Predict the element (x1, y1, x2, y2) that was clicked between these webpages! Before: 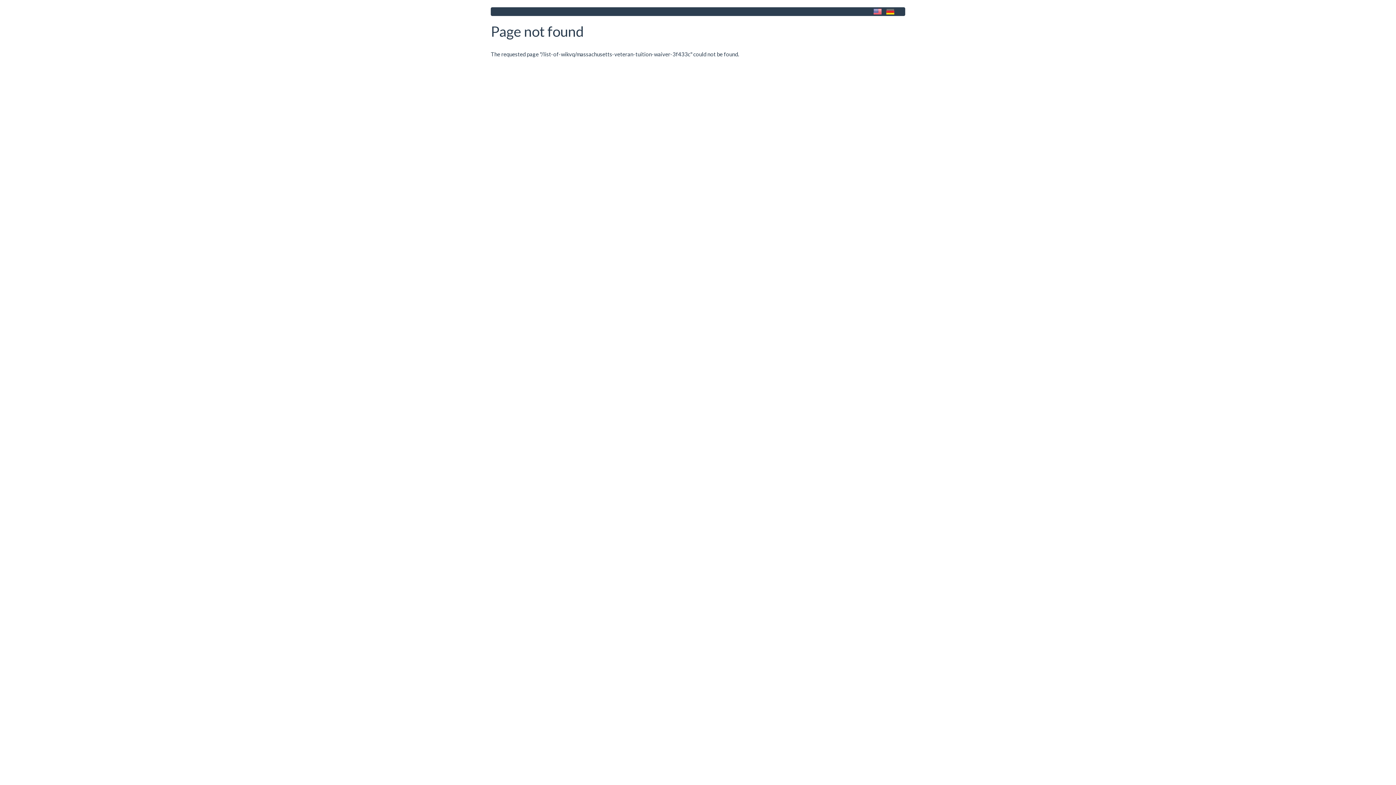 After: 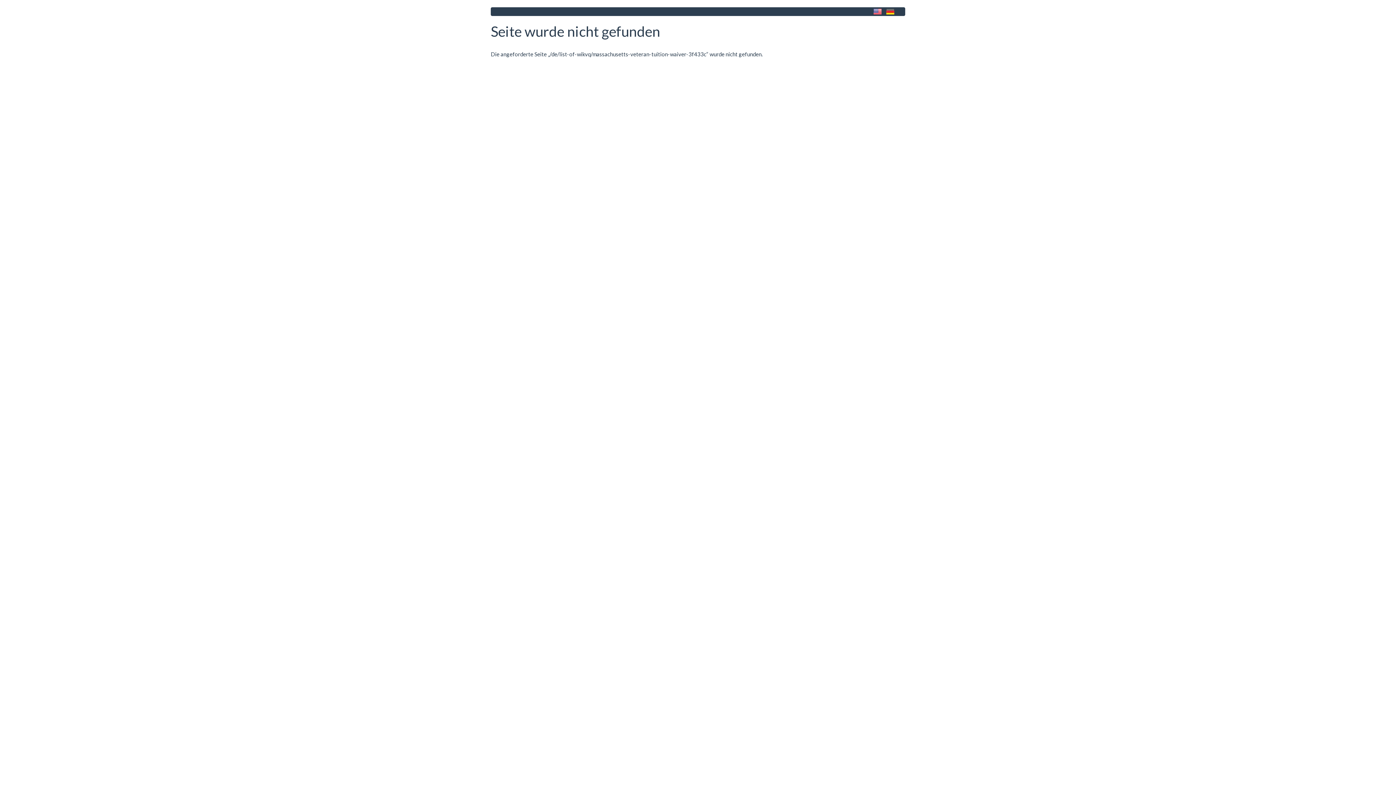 Action: label: Deutsch bbox: (886, 8, 894, 14)